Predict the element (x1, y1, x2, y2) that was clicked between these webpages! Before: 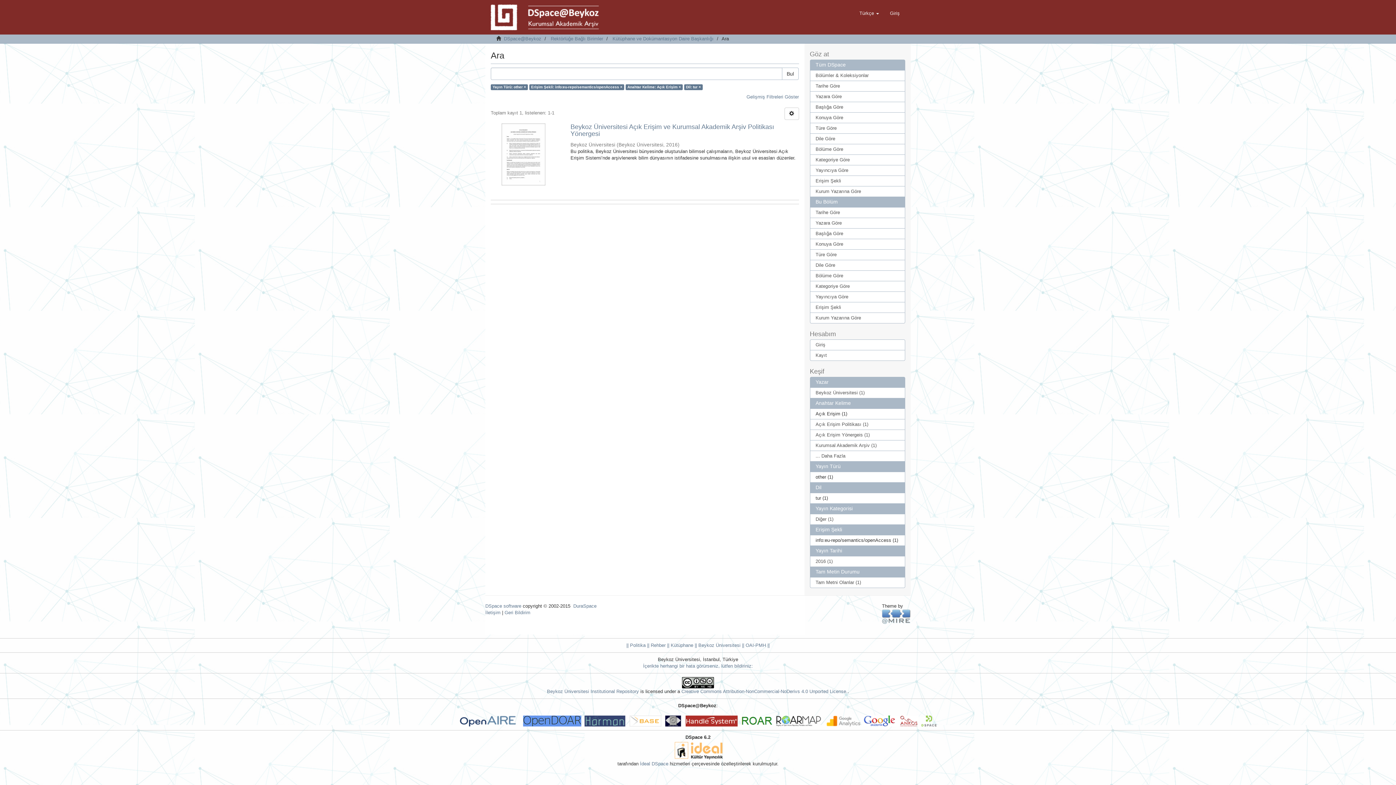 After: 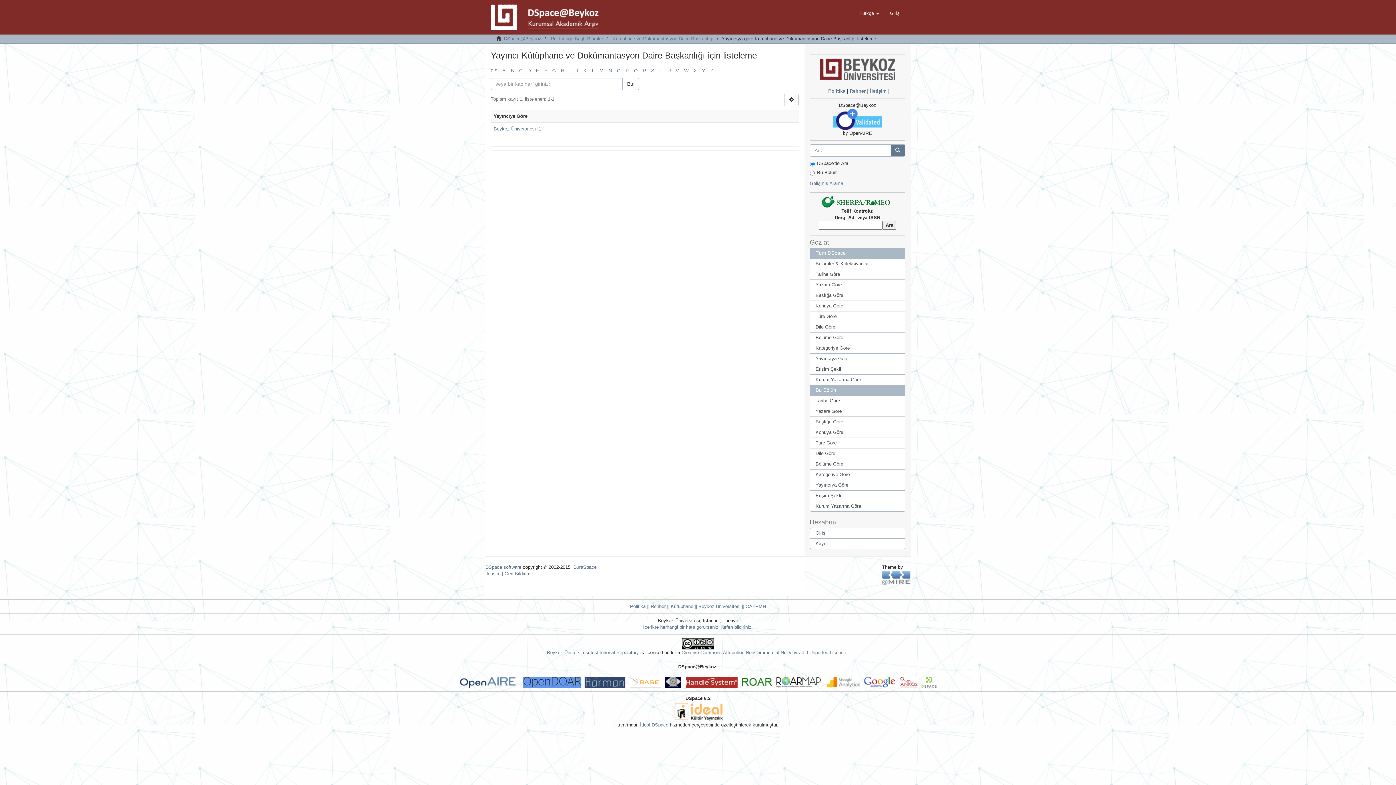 Action: bbox: (810, 291, 905, 302) label: Yayıncıya Göre